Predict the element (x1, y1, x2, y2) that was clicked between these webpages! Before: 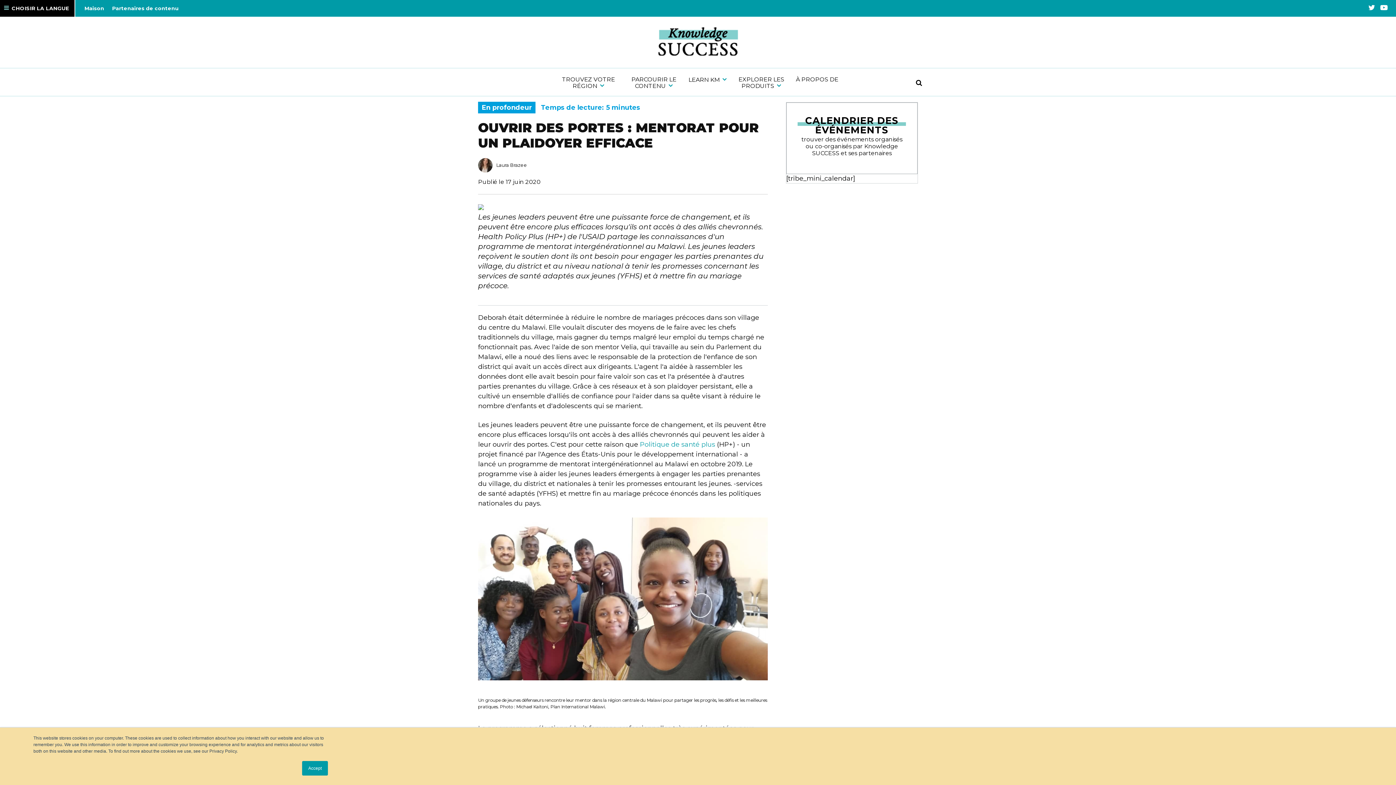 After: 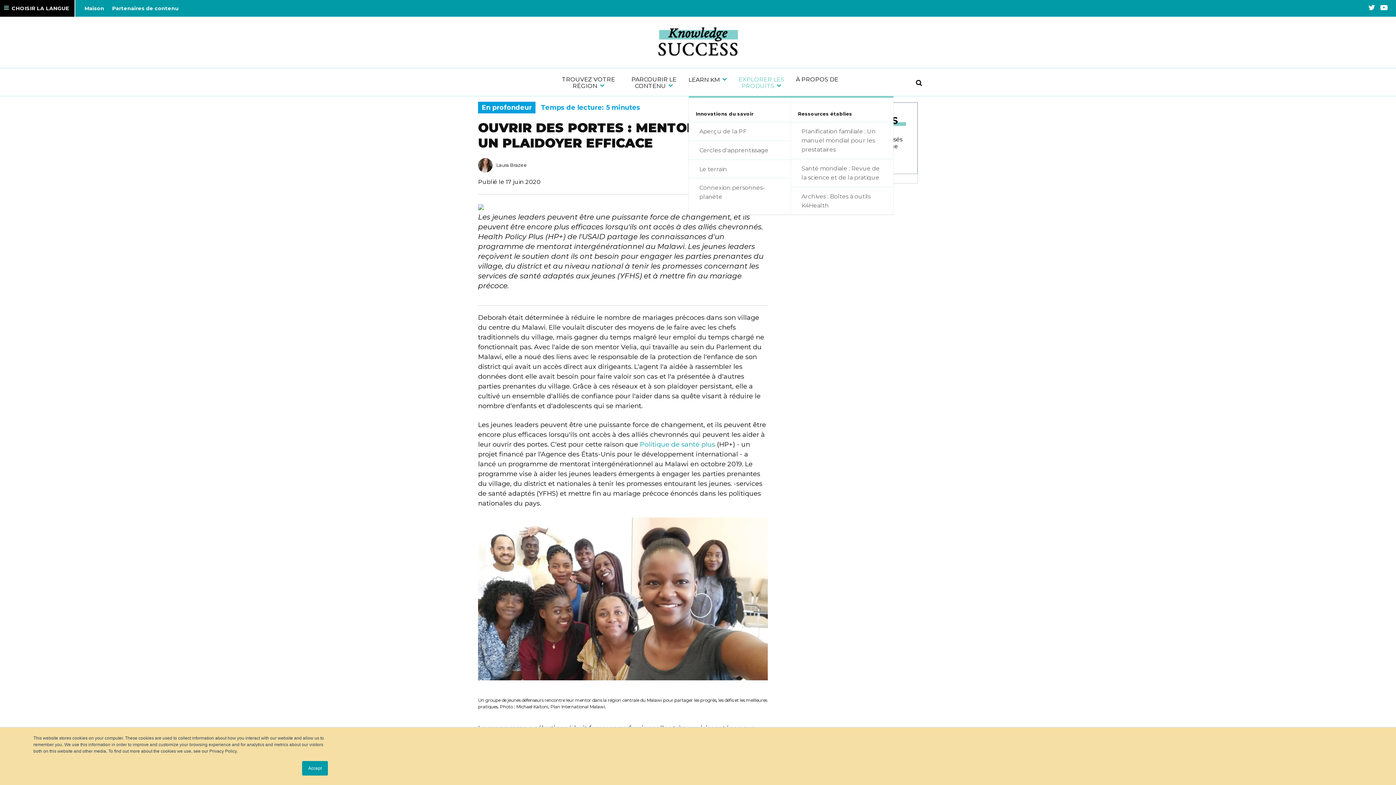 Action: label: EXPLORER LES PRODUITS bbox: (730, 68, 792, 96)